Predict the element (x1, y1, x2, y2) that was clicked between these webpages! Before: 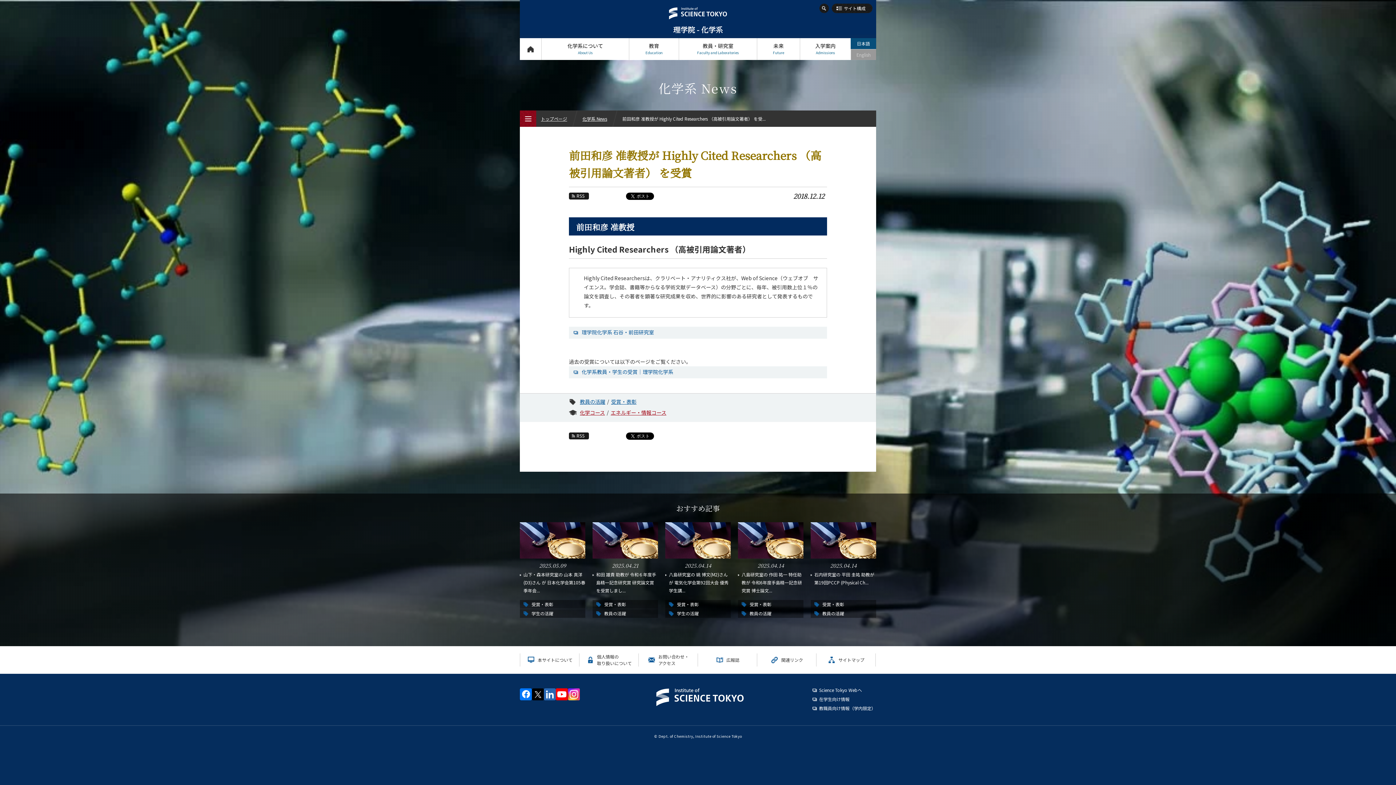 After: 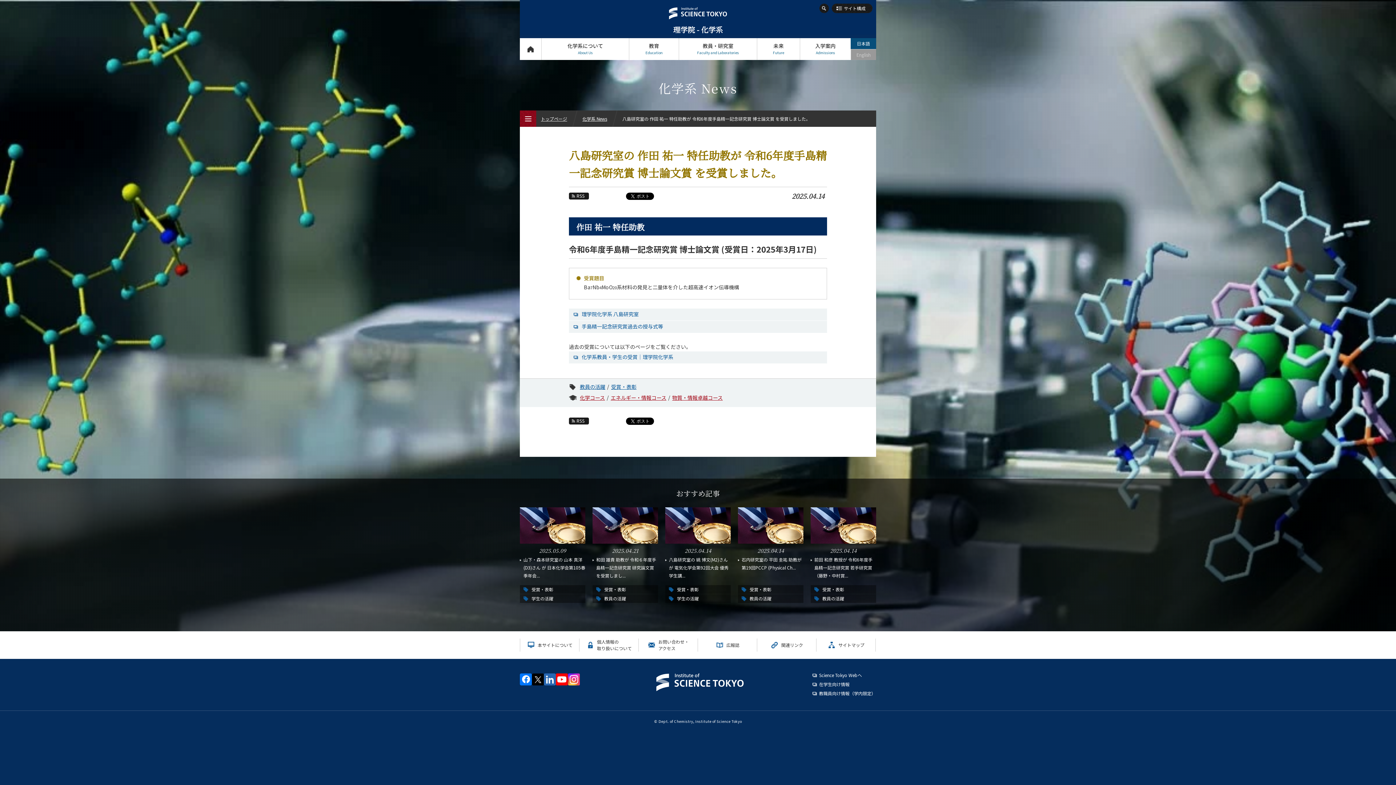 Action: bbox: (741, 571, 802, 593) label: 八島研究室の 作田 祐一 特任助教が 令和6年度手島精一記念研究賞 博士論文...